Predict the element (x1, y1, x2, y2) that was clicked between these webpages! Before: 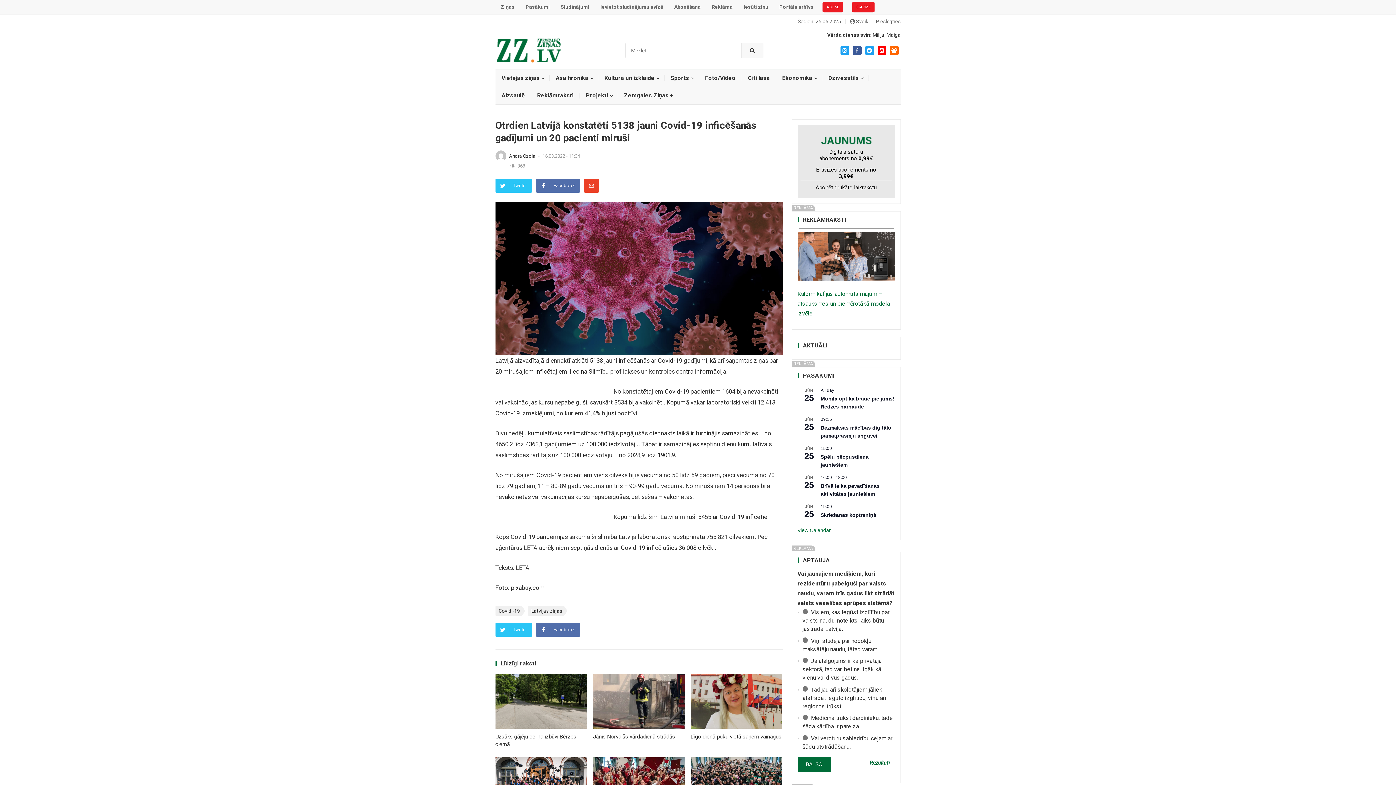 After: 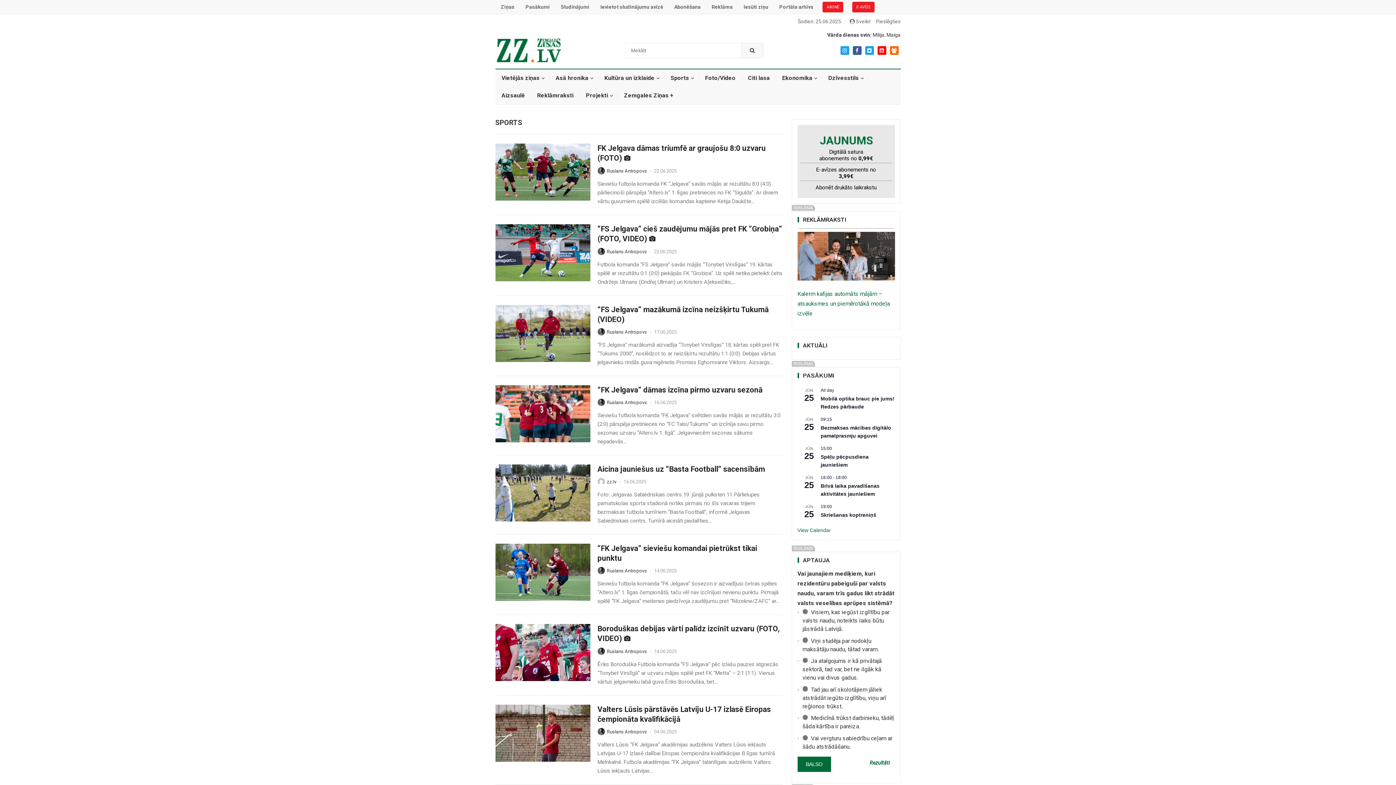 Action: bbox: (664, 69, 699, 86) label: Sports